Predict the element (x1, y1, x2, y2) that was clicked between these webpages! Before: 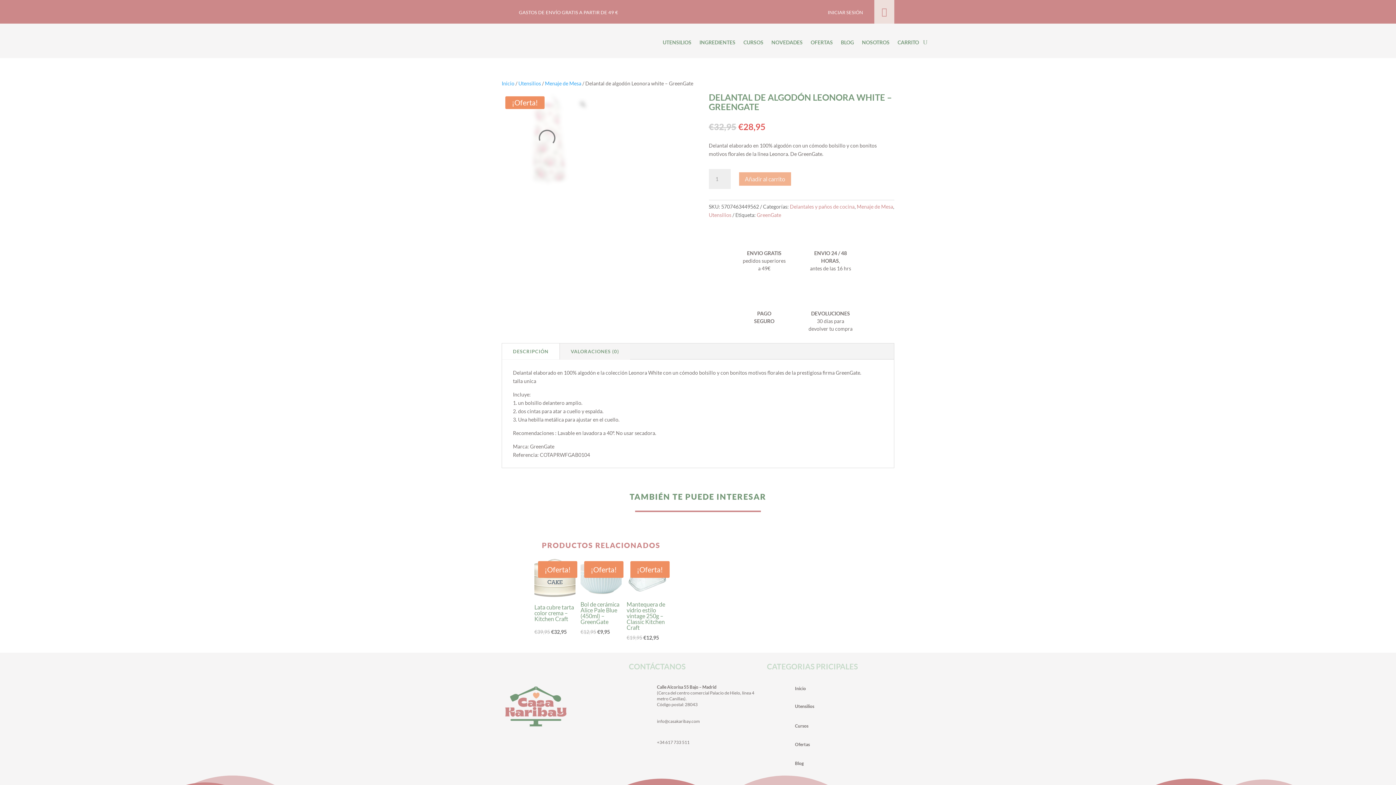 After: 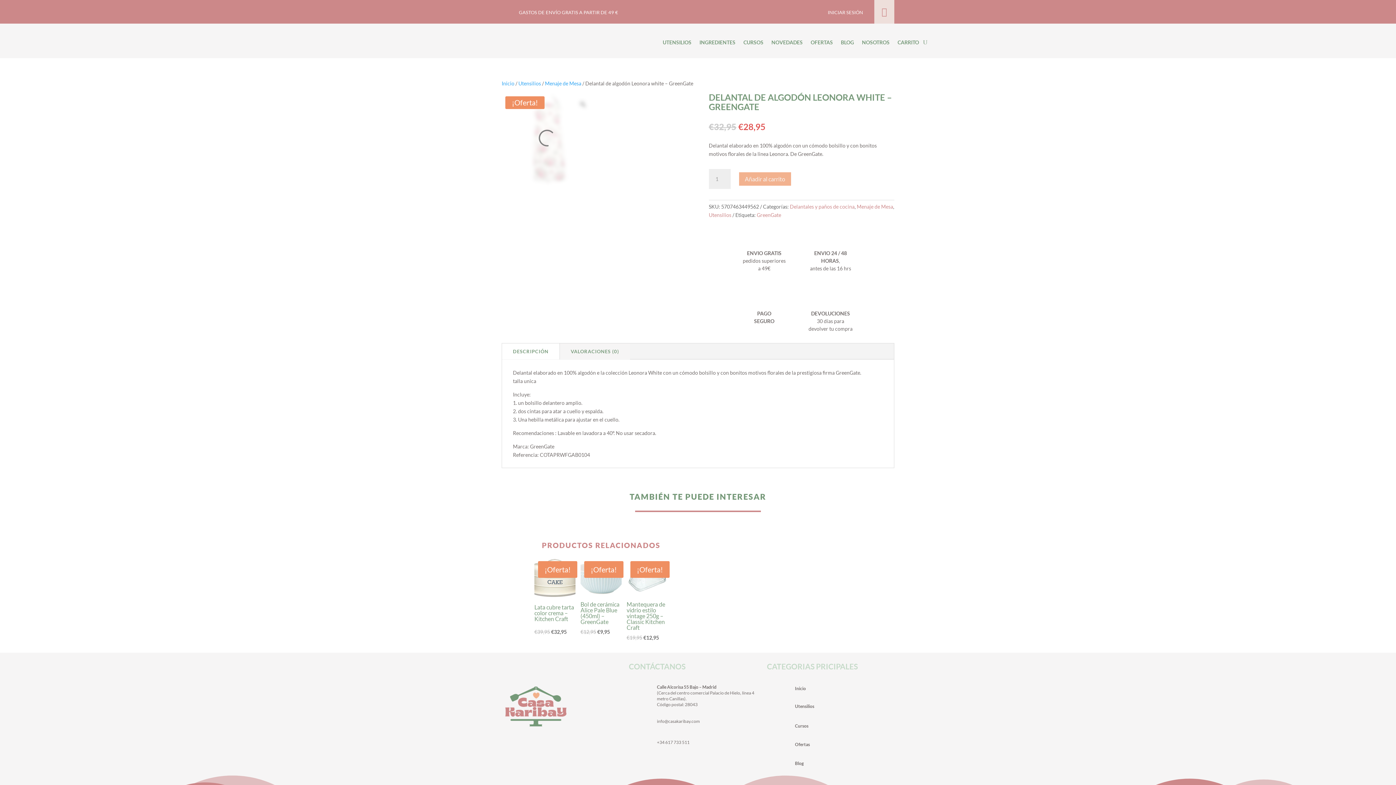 Action: bbox: (708, 211, 731, 218) label: Utensilios